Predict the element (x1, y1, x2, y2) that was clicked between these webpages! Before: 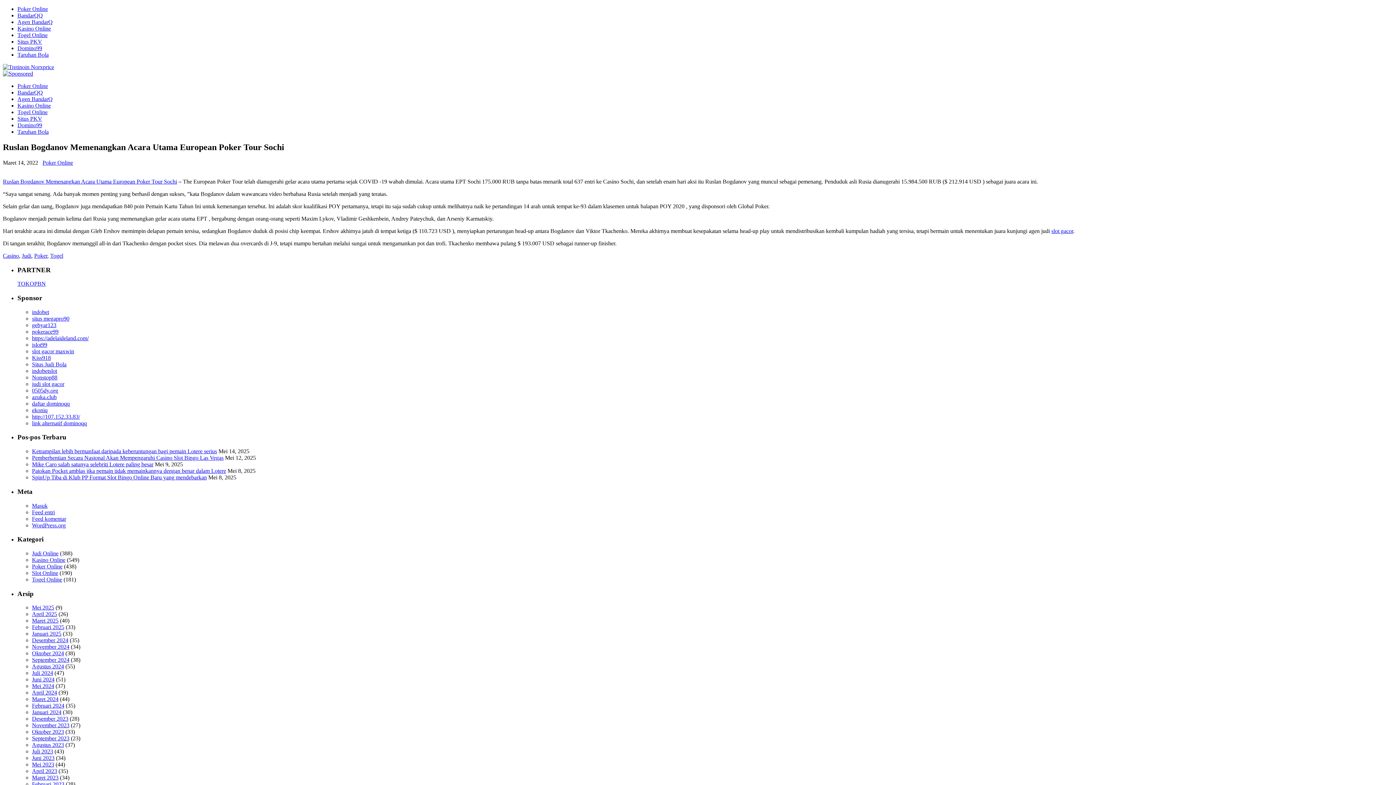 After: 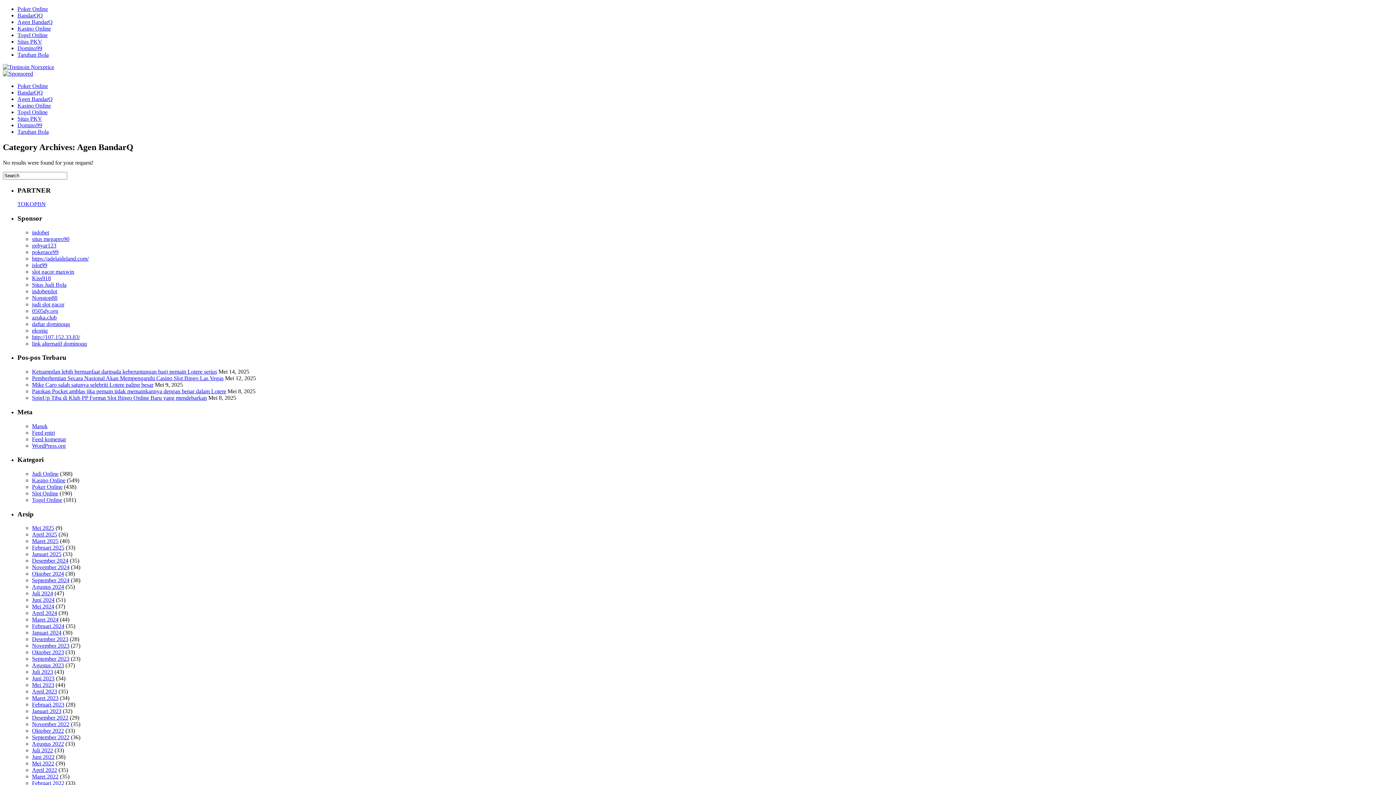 Action: bbox: (17, 96, 52, 102) label: Agen BandarQ